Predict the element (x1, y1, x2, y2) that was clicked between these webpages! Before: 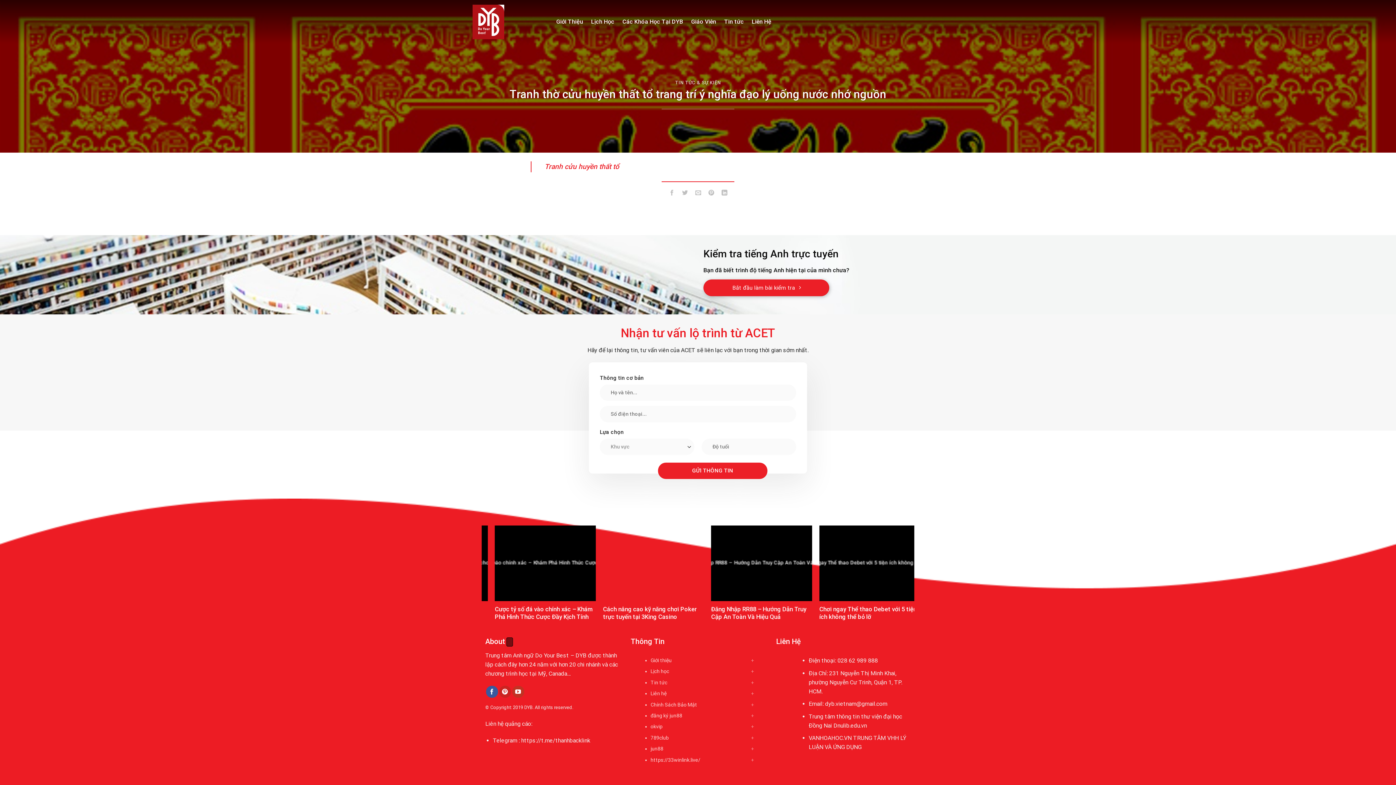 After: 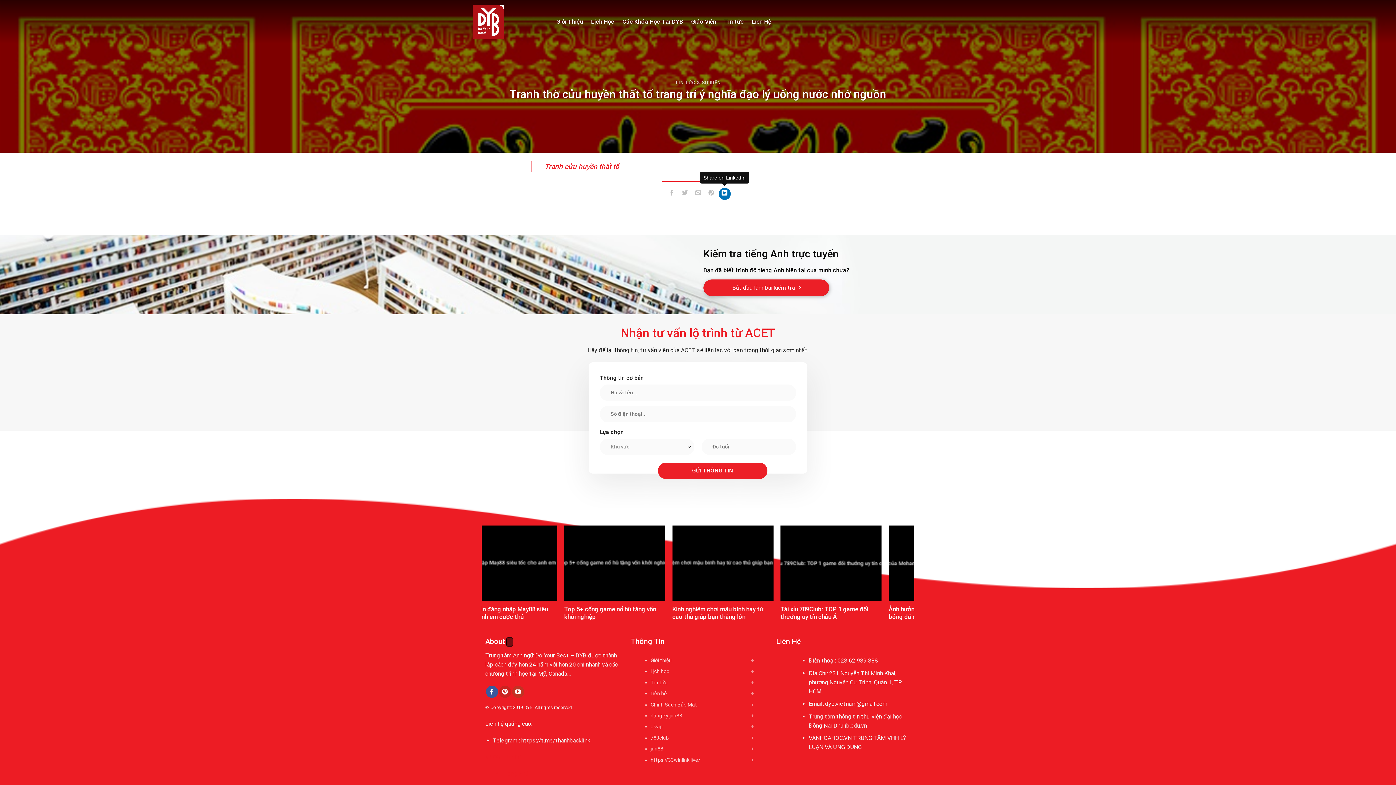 Action: label: Share on LinkedIn bbox: (718, 187, 730, 199)